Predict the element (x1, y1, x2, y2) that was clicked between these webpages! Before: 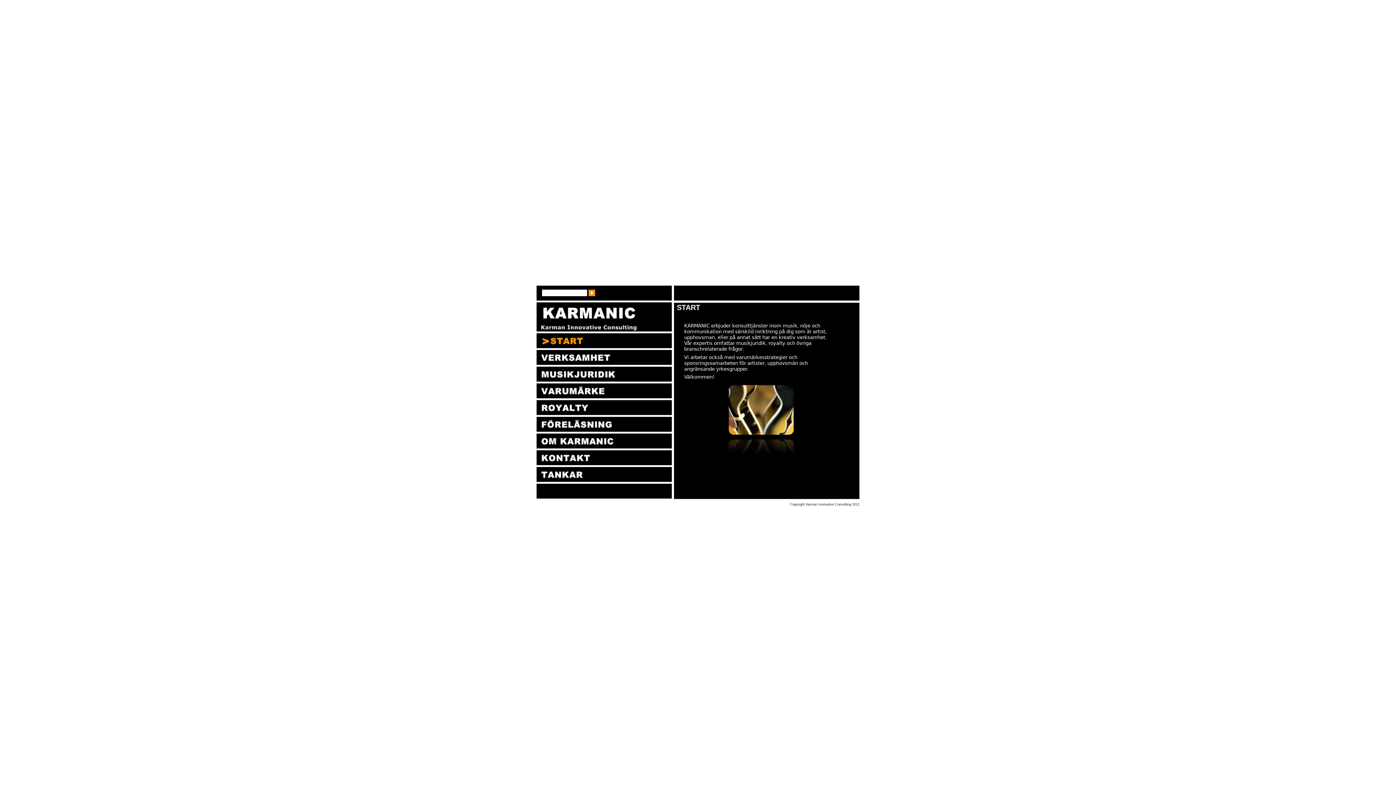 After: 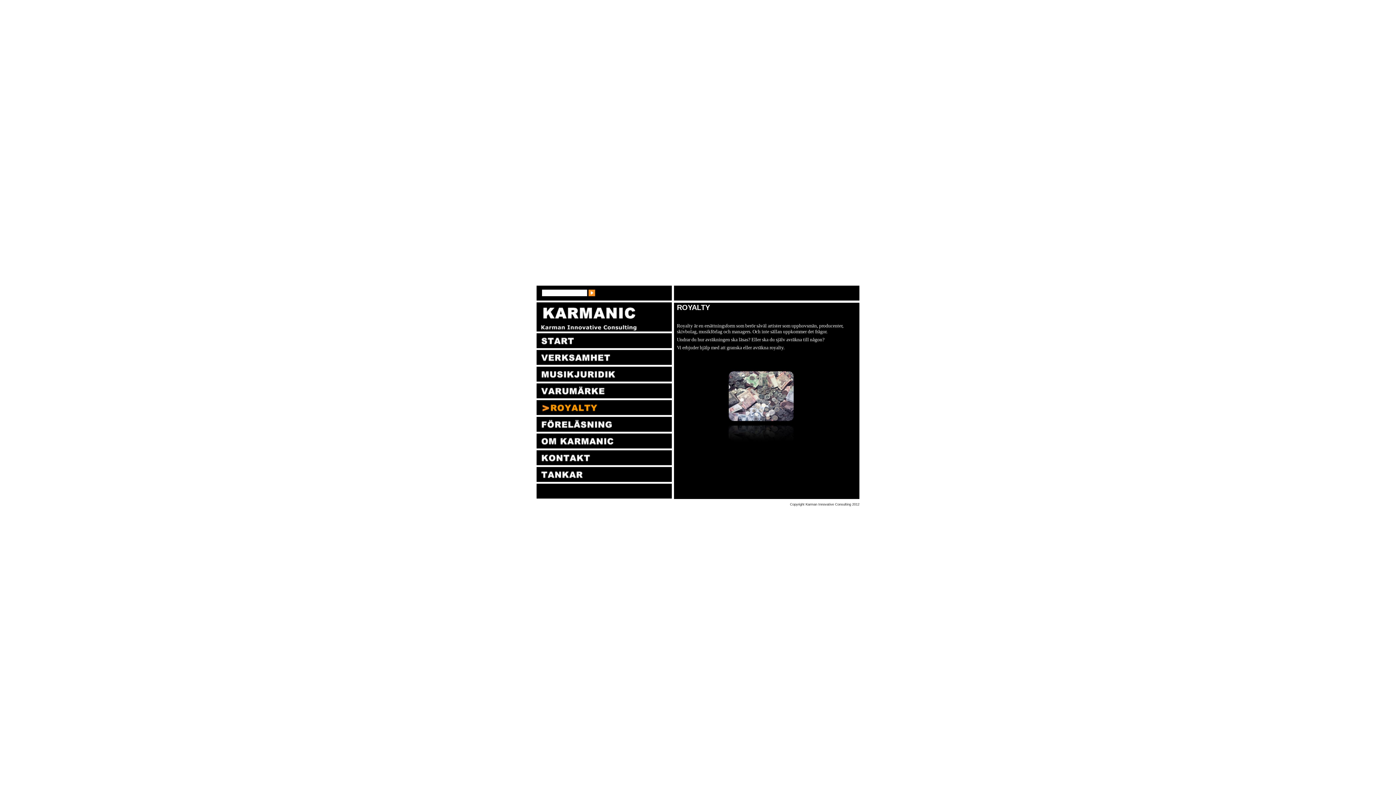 Action: bbox: (536, 400, 672, 415)